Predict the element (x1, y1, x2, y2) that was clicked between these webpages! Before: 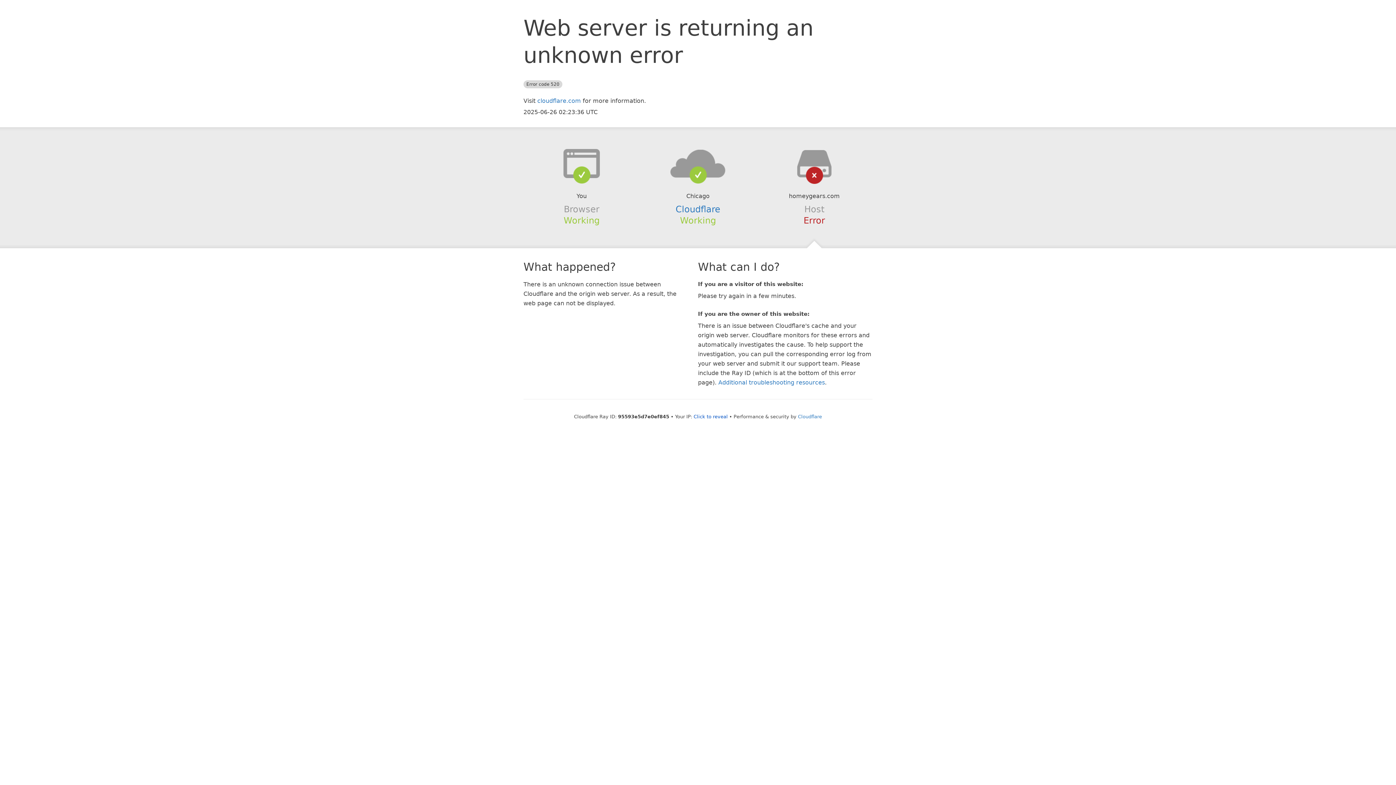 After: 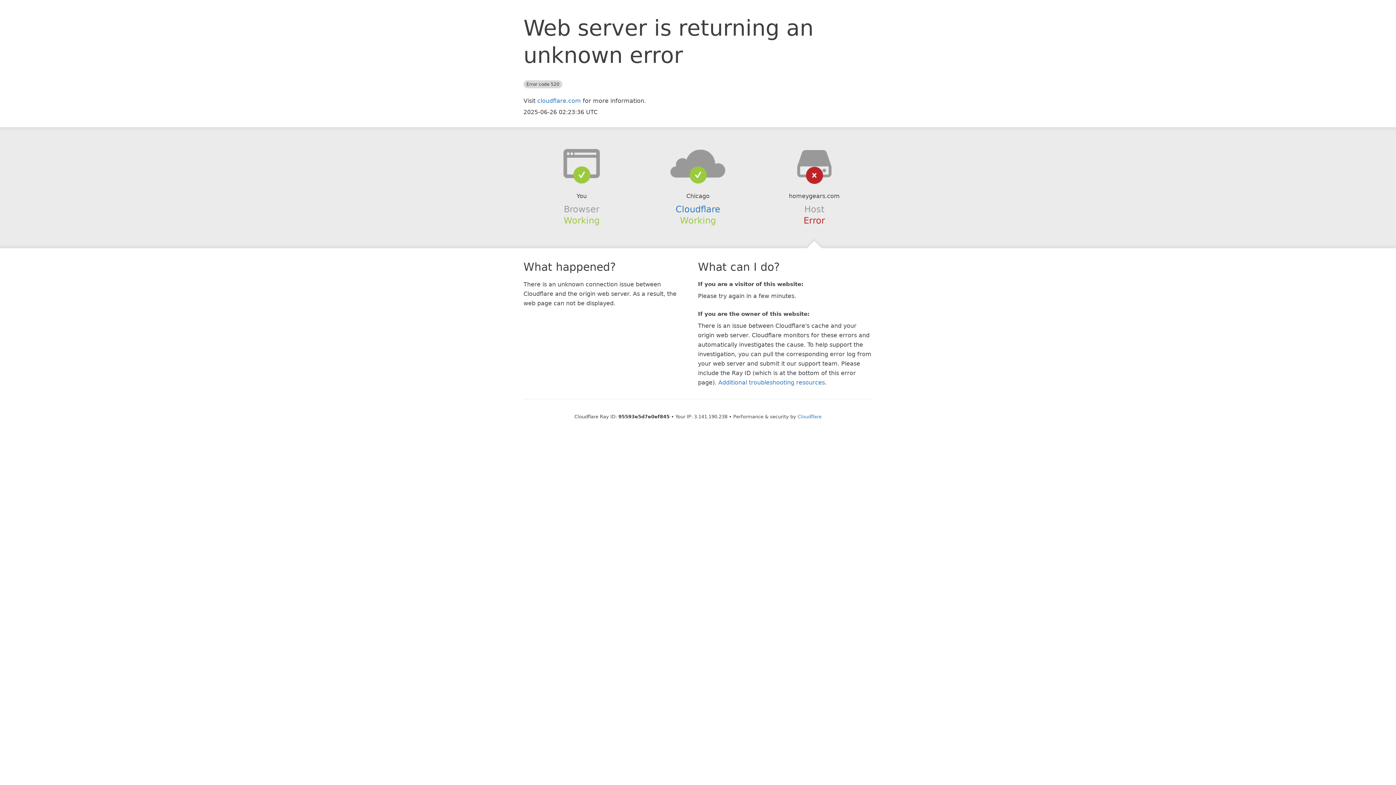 Action: bbox: (693, 414, 728, 419) label: Click to reveal